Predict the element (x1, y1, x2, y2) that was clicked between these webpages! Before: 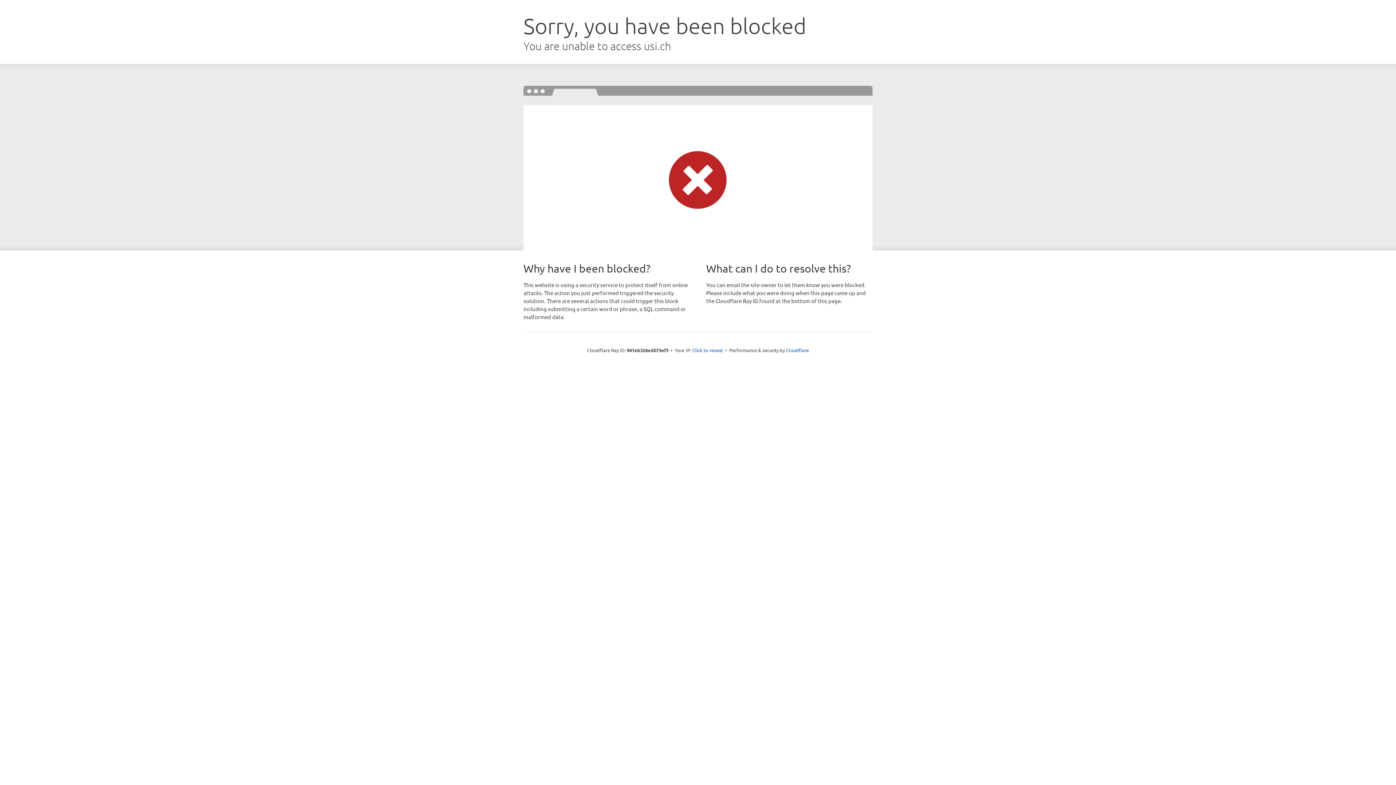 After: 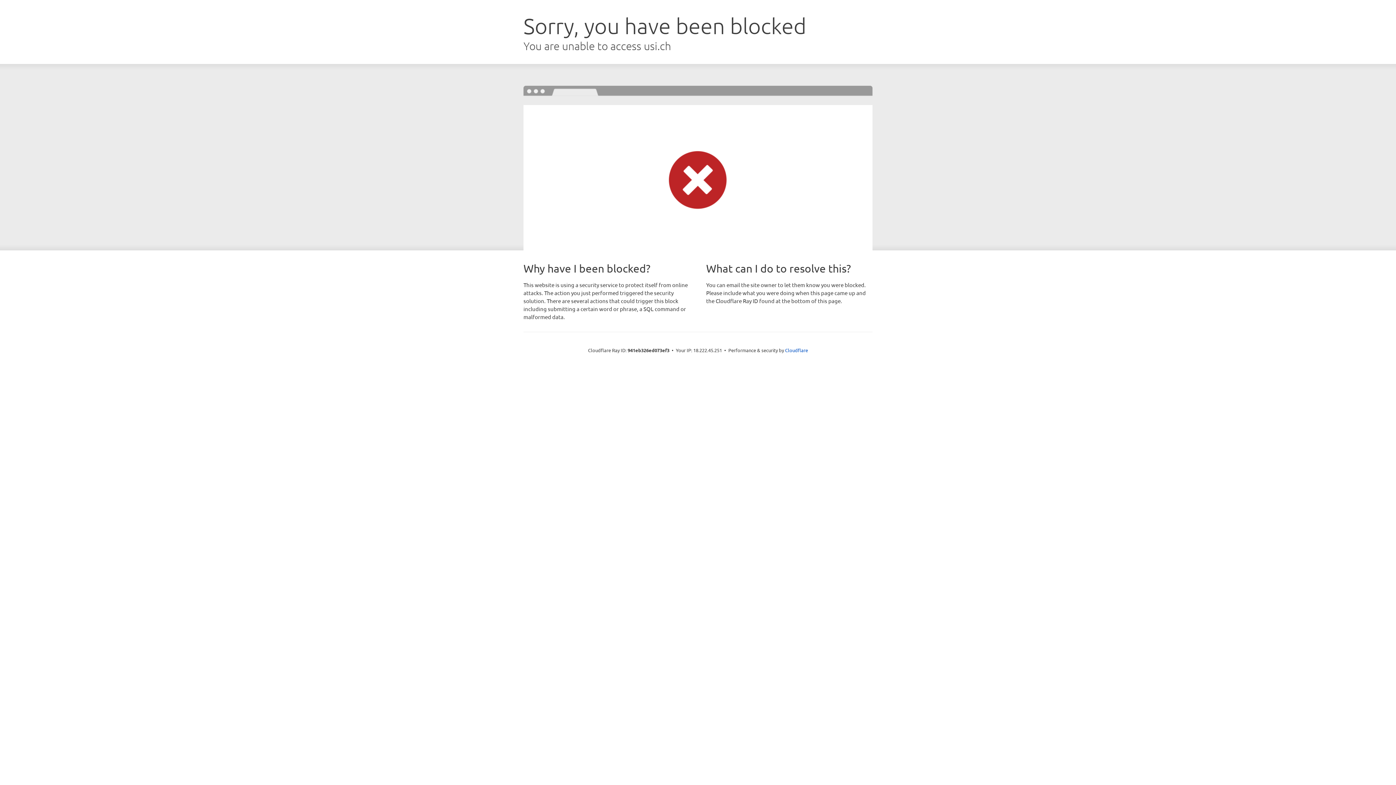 Action: bbox: (692, 346, 723, 353) label: Click to reveal